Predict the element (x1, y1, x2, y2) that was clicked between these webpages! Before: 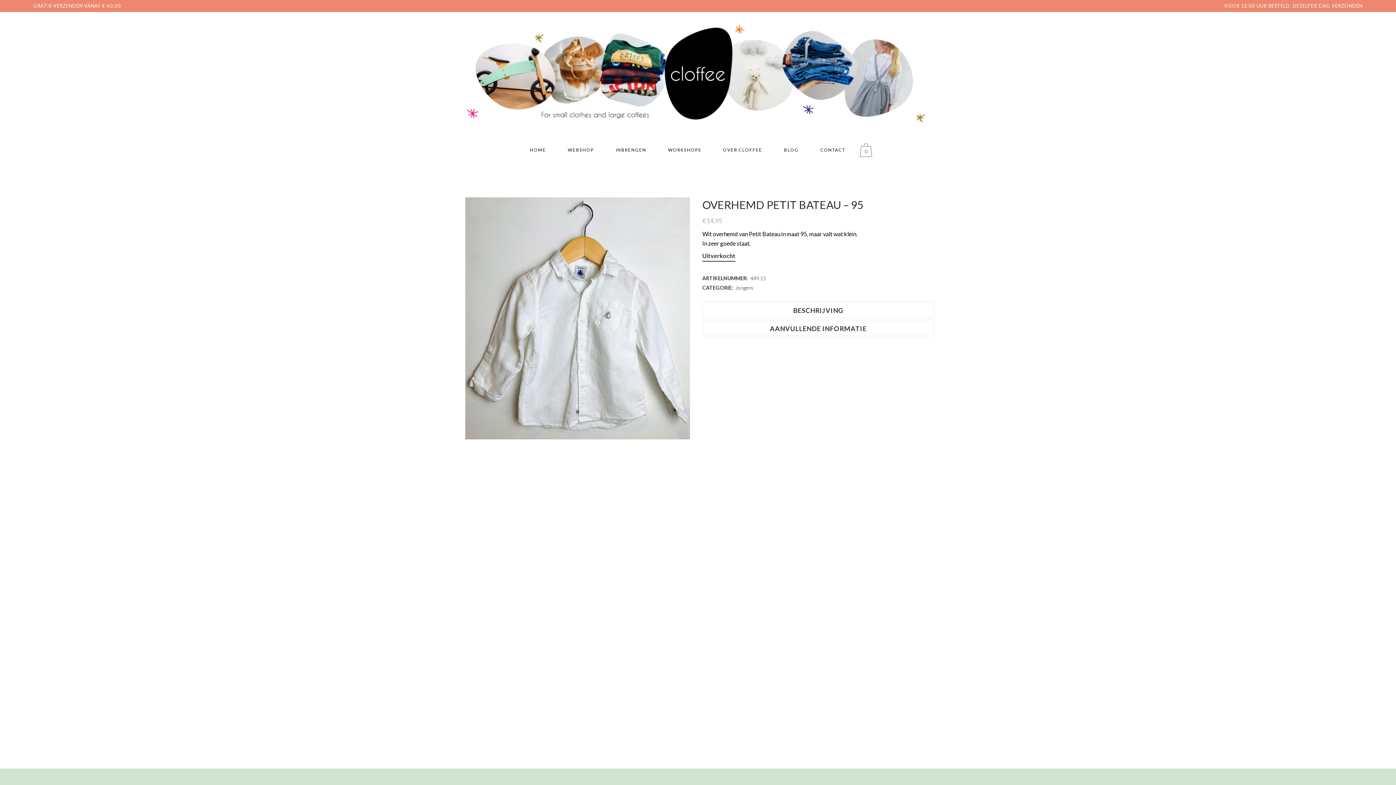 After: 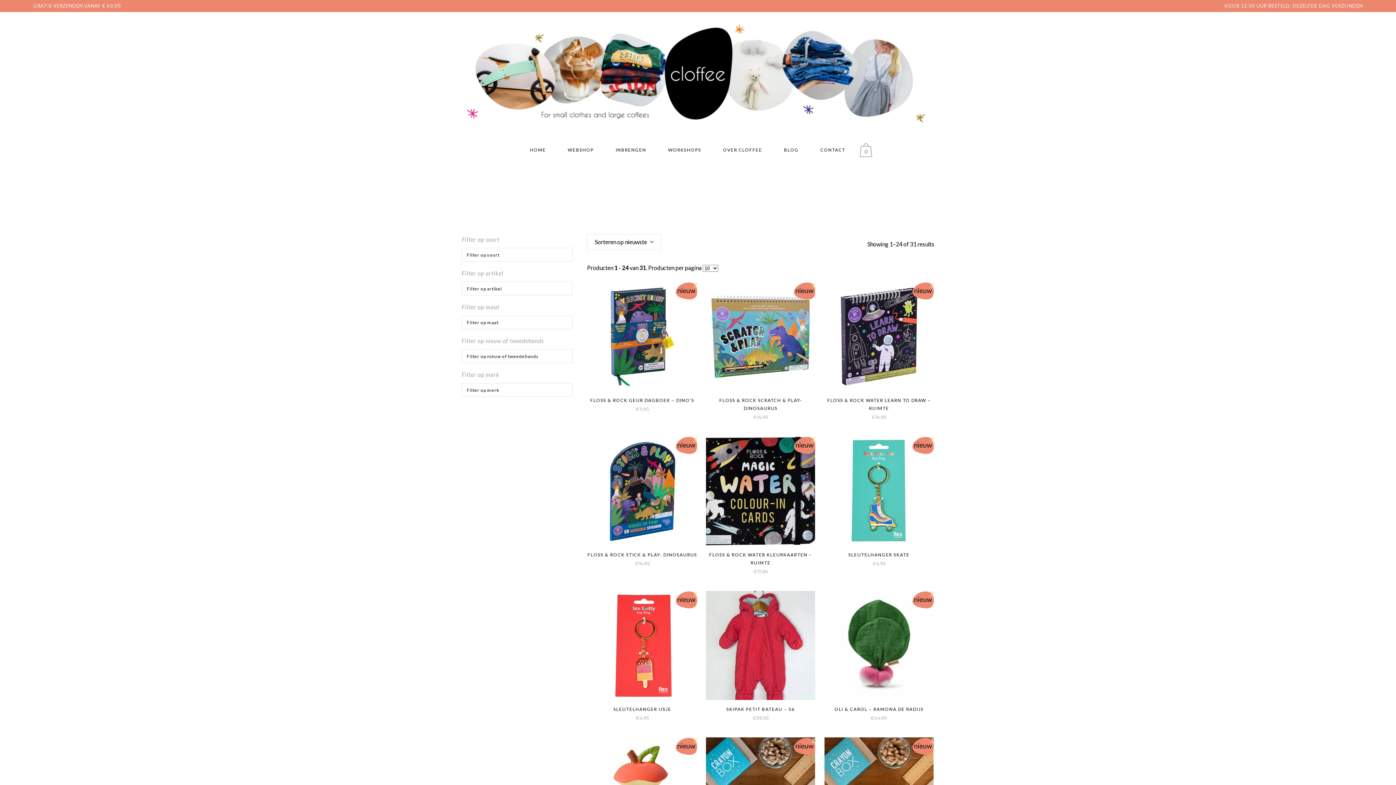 Action: bbox: (735, 284, 753, 290) label: Jongens